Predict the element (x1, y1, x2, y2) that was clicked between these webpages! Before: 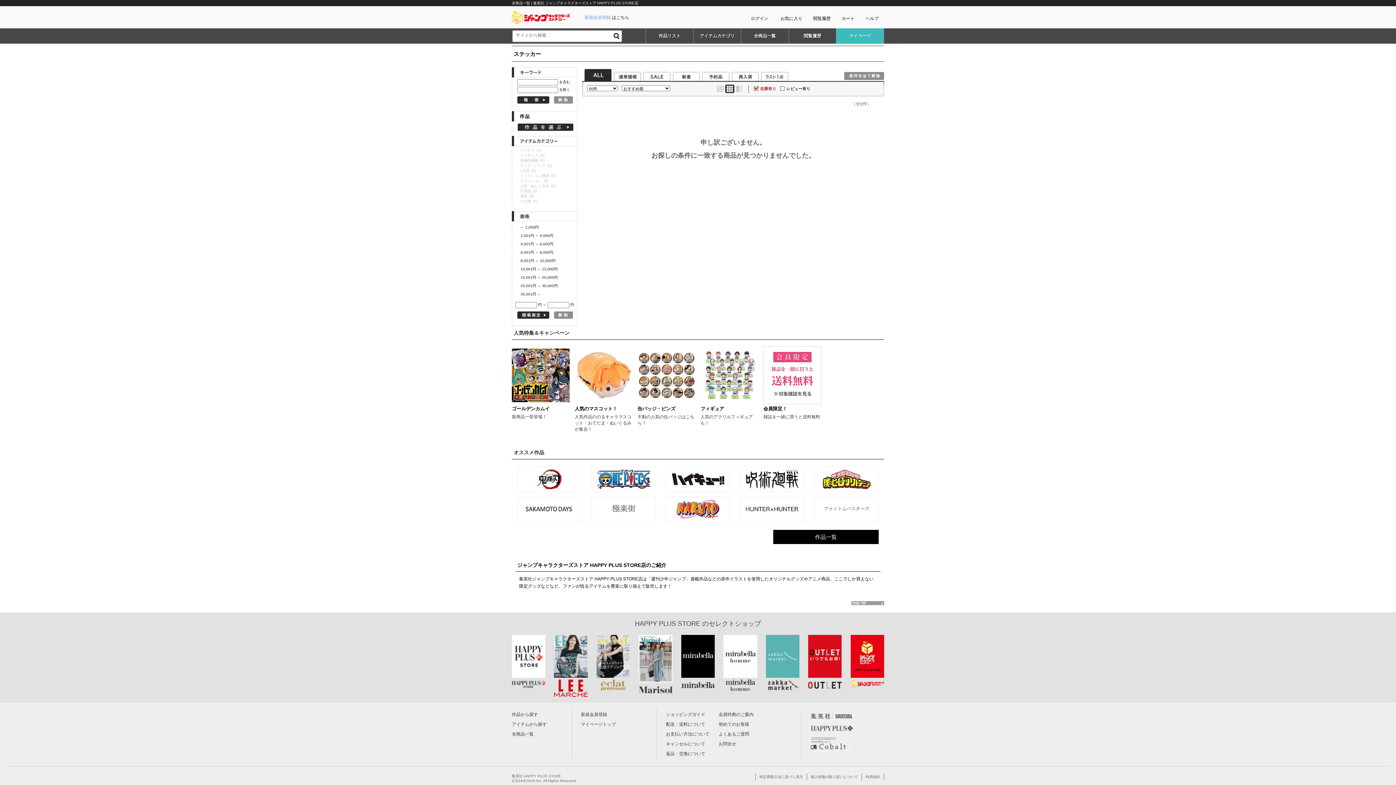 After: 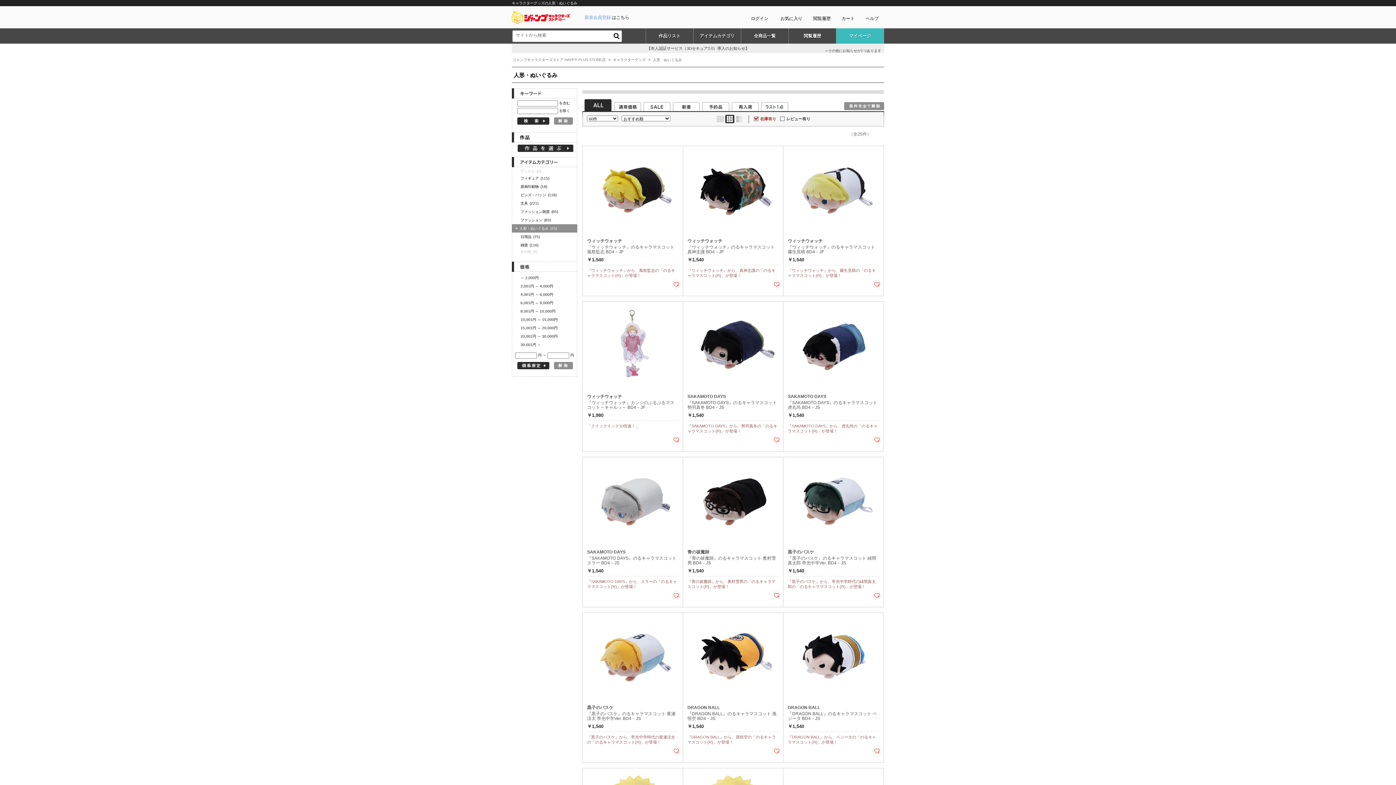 Action: bbox: (574, 347, 632, 432) label: 人気のマスコット！

人気作品ののるキャラマスコット・おてだま・ぬいぐるみが集合！